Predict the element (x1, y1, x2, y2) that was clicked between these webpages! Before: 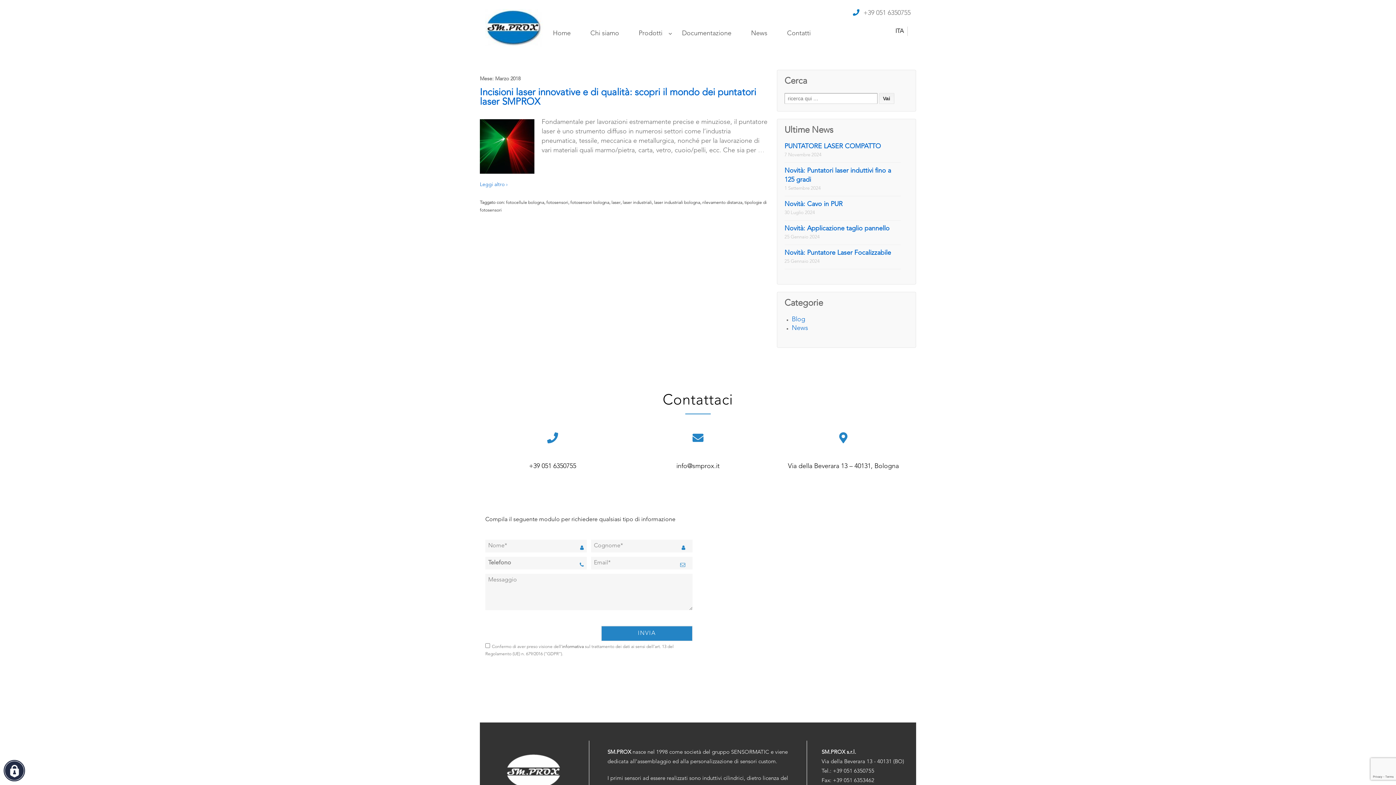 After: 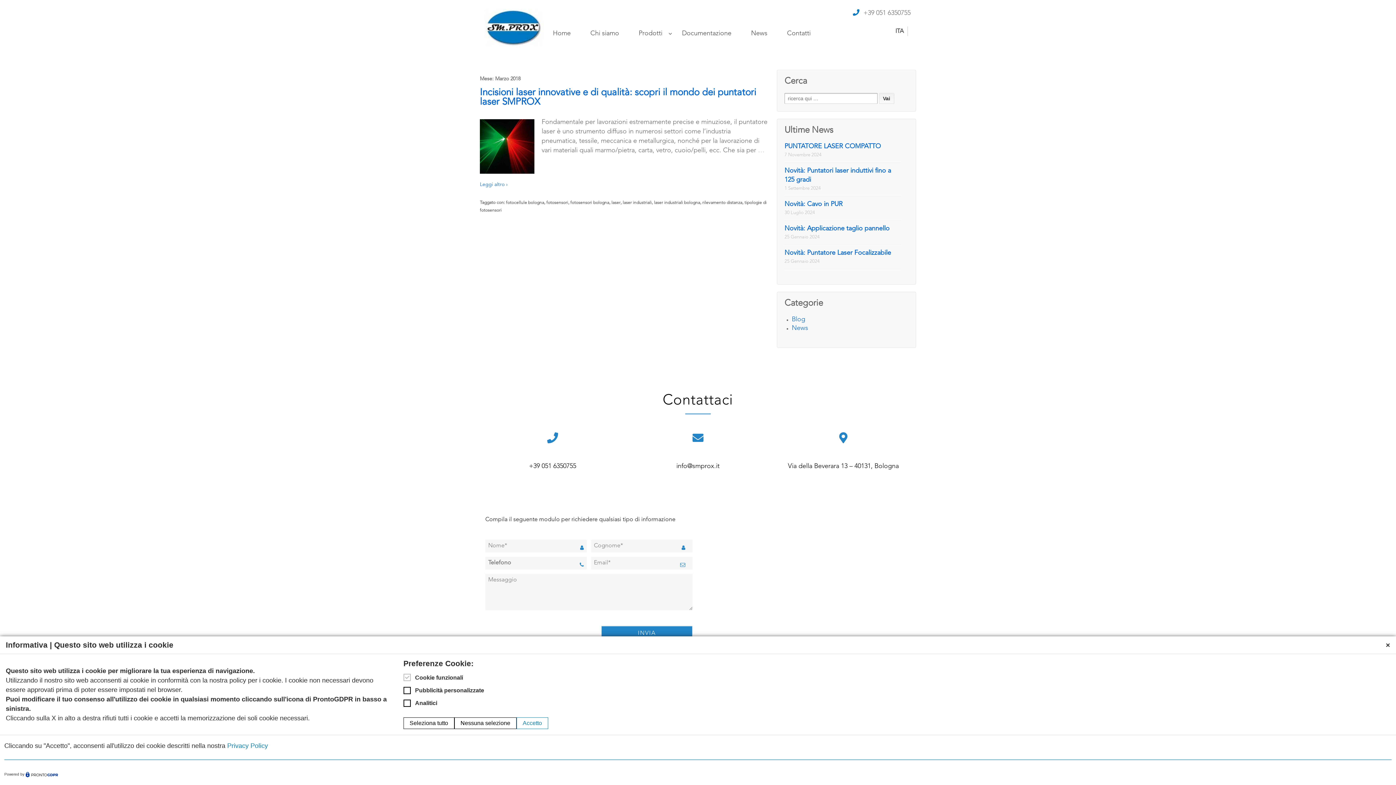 Action: bbox: (7, 764, 20, 777)